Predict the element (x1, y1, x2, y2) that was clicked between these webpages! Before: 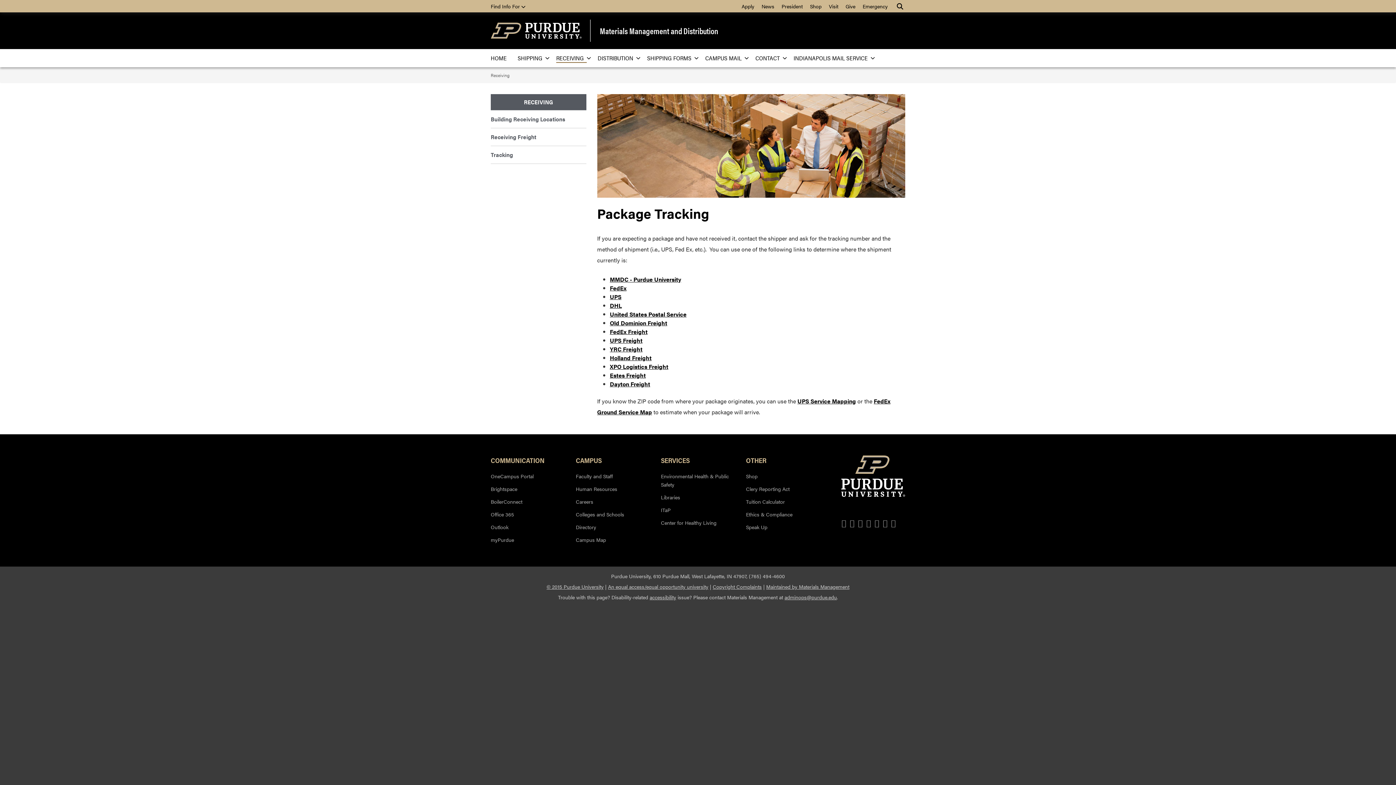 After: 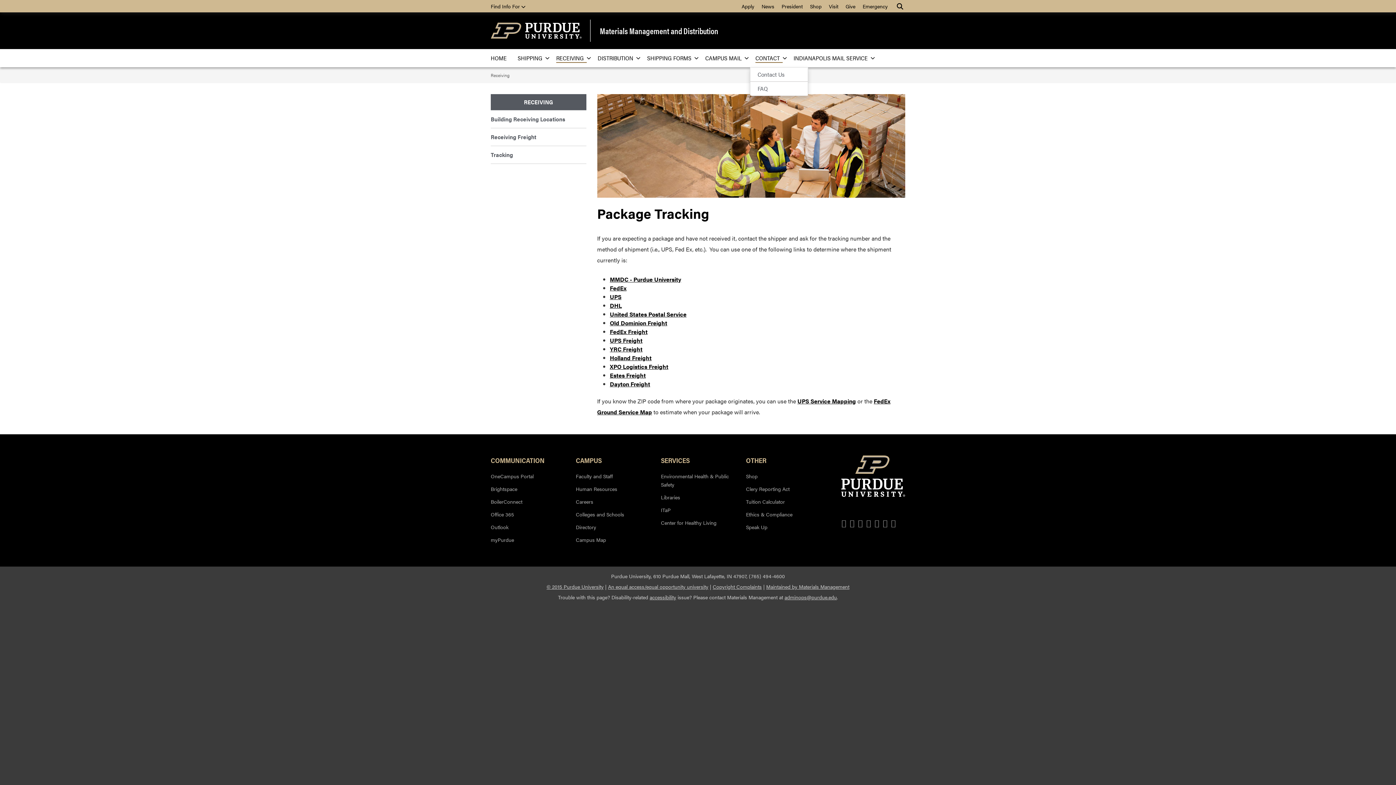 Action: label: CONTACT bbox: (750, 49, 788, 67)